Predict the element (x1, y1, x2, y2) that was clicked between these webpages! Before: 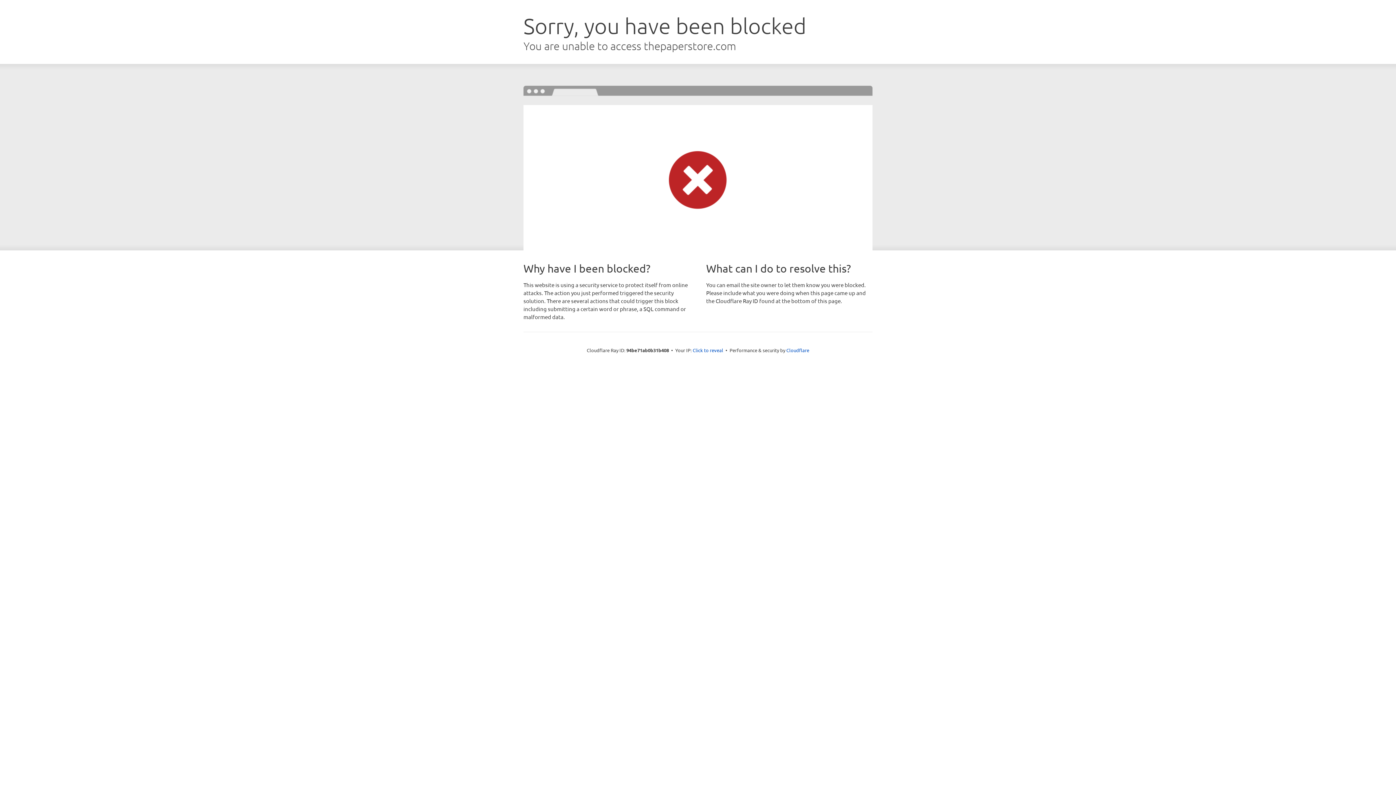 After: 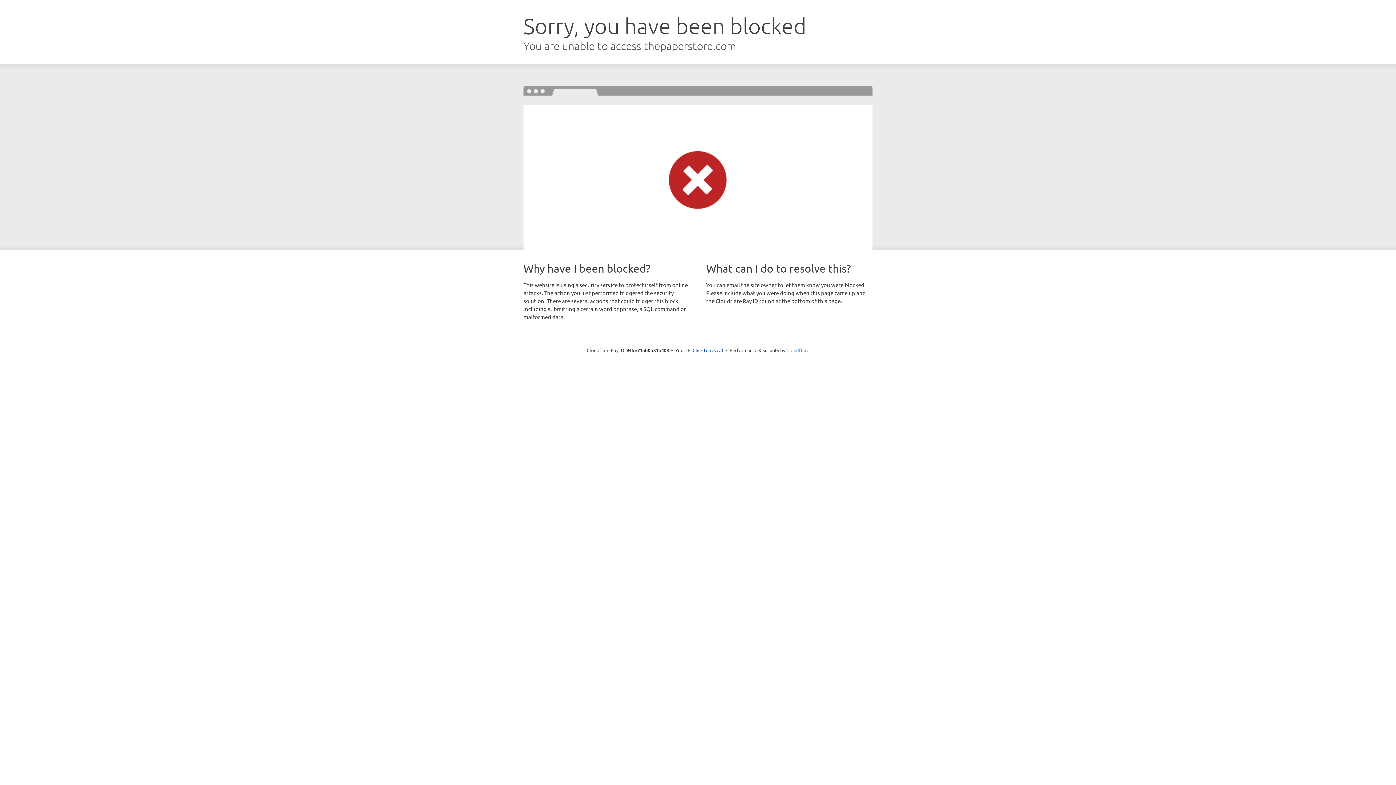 Action: bbox: (786, 347, 809, 353) label: Cloudflare